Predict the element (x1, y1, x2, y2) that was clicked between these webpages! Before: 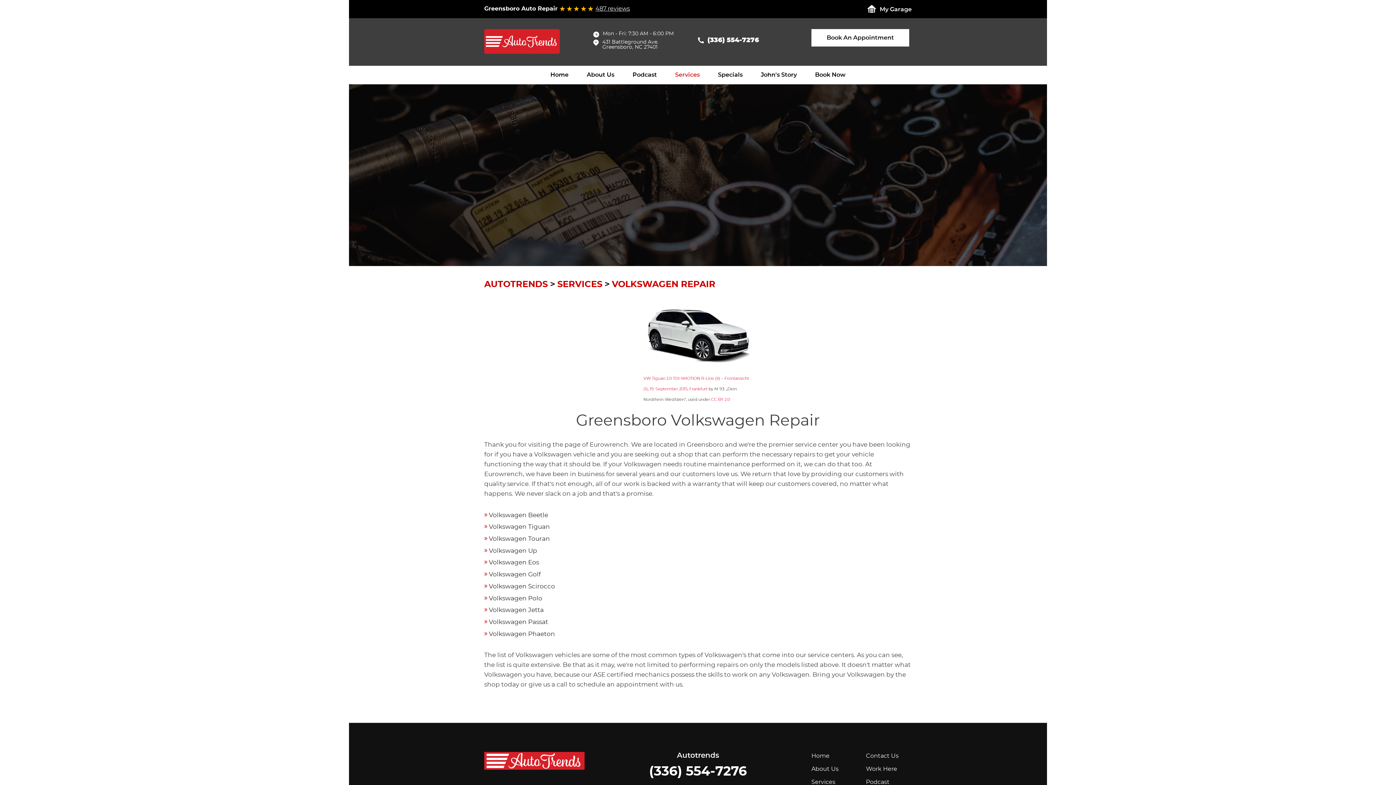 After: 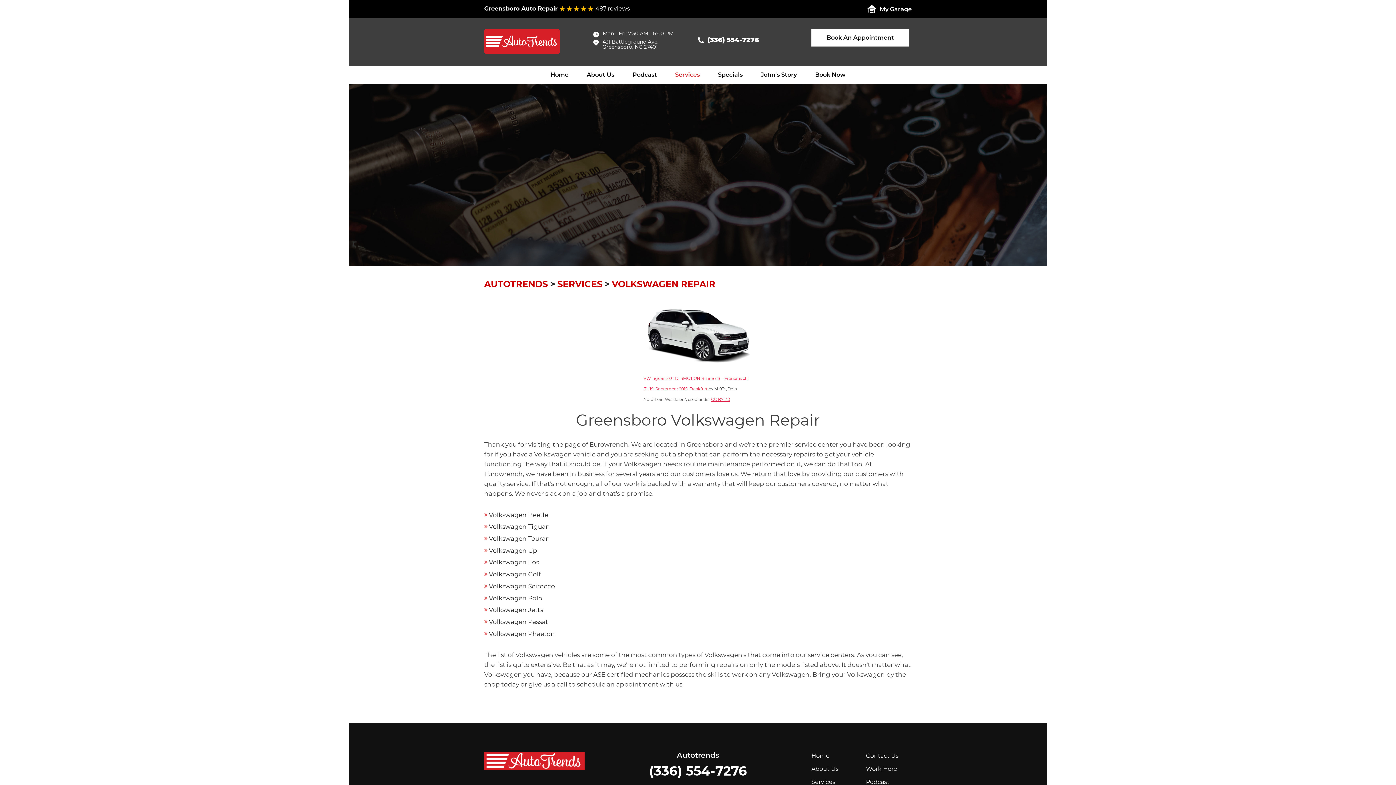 Action: label: CC BY 2.0 bbox: (711, 397, 730, 401)